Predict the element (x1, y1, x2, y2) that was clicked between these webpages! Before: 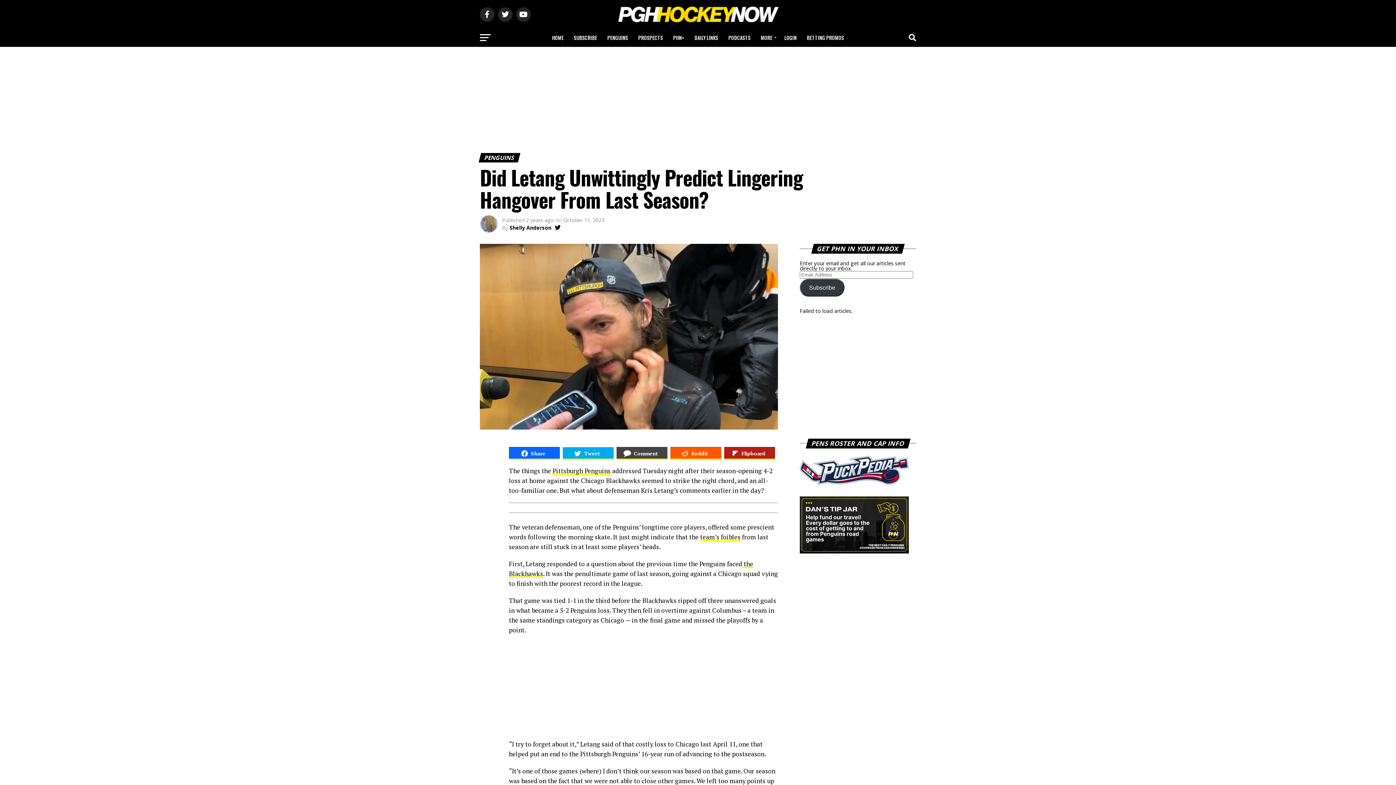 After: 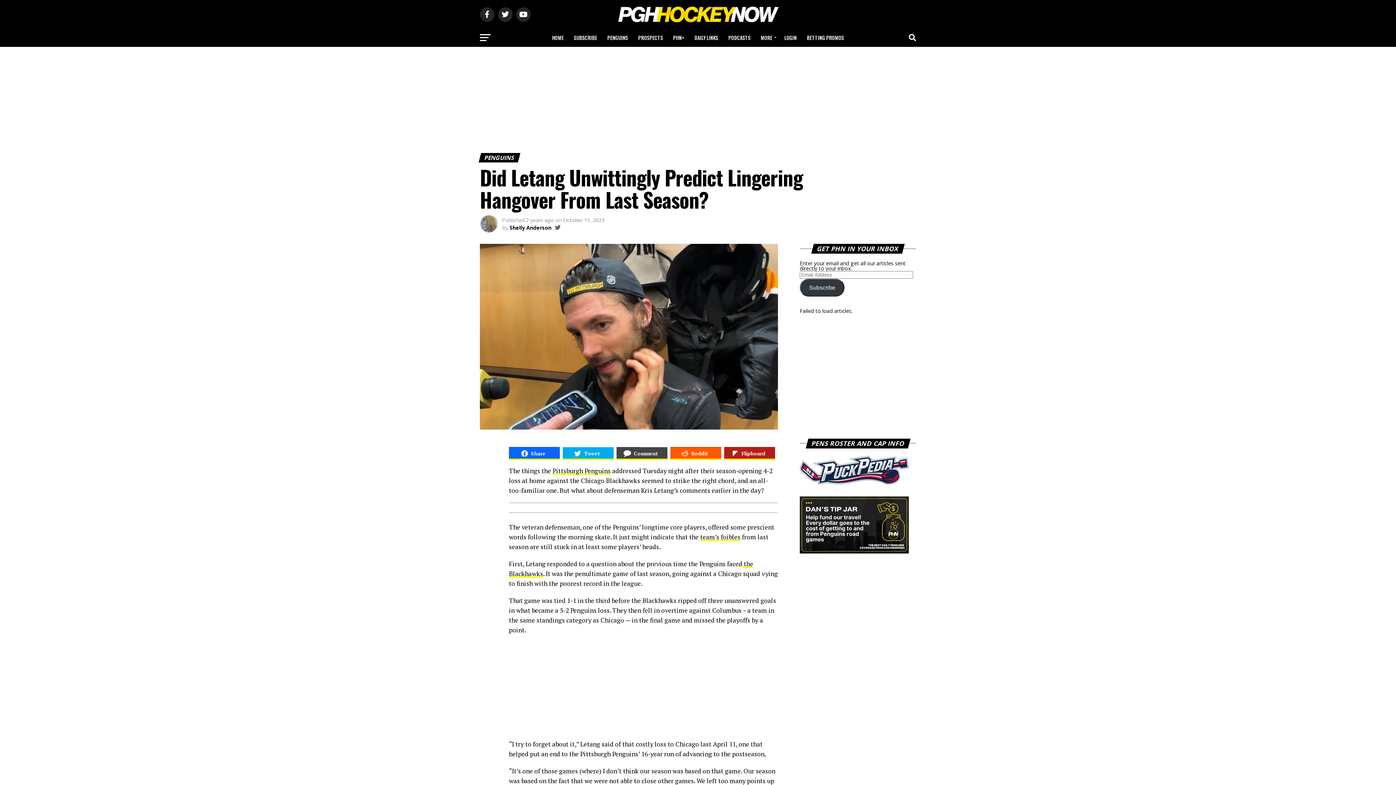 Action: bbox: (554, 224, 560, 230)